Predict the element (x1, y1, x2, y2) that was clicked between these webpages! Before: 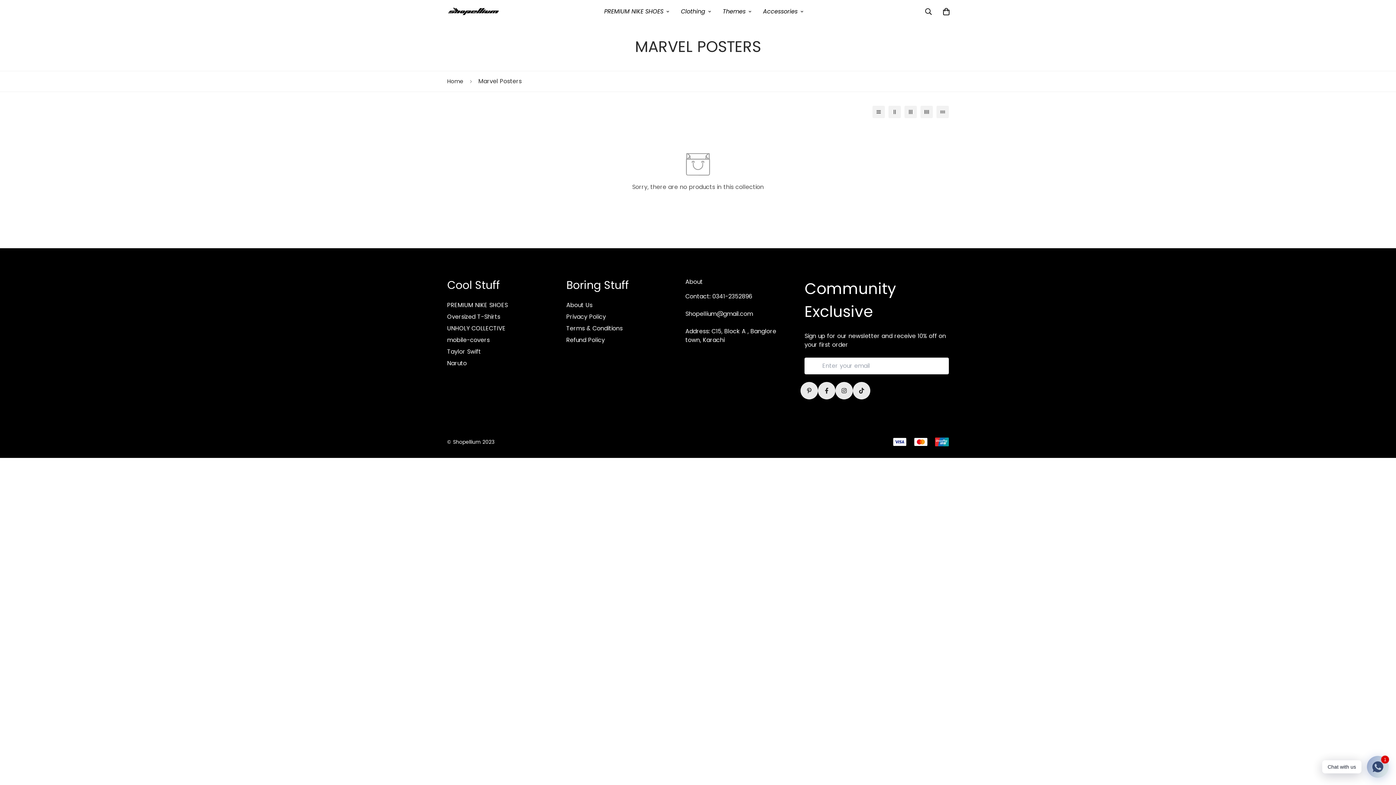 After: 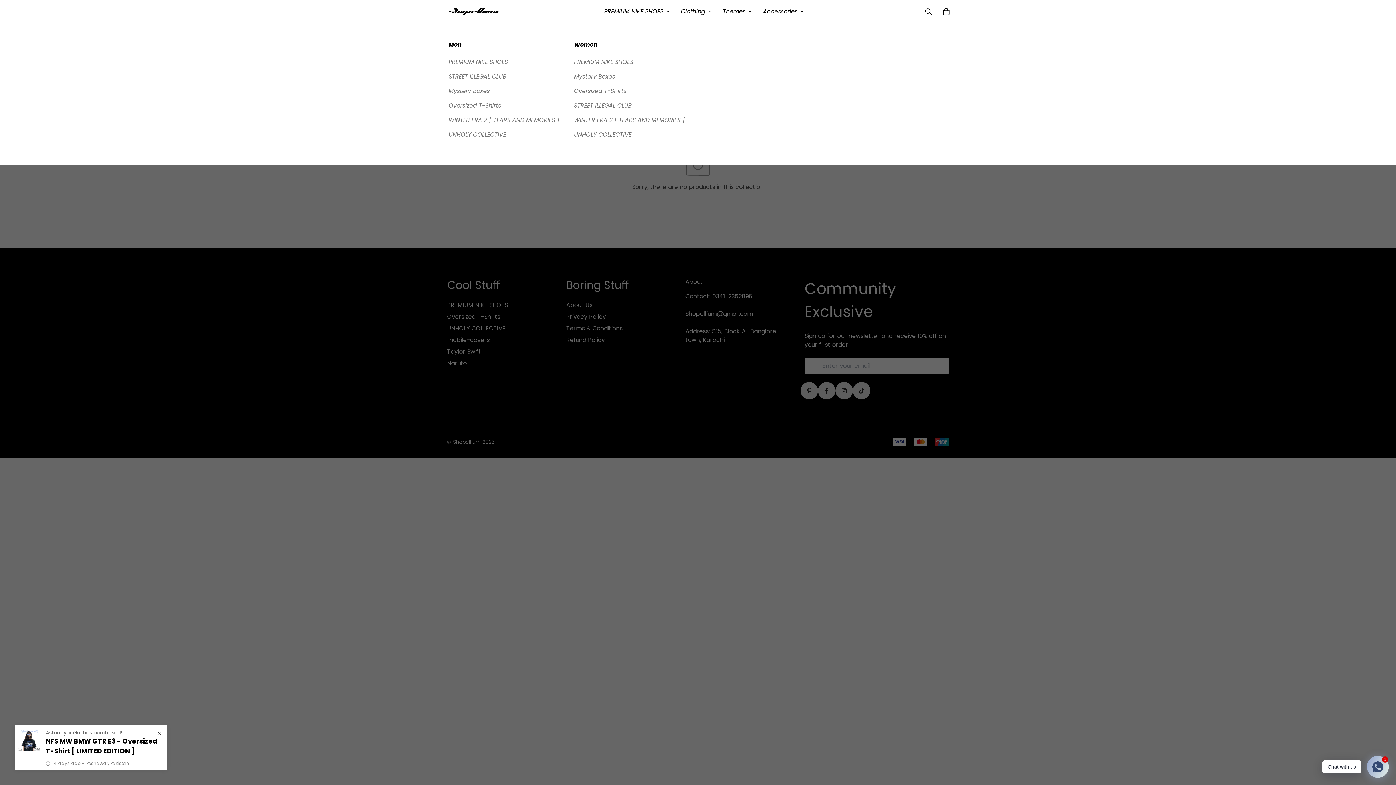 Action: label: Clothing bbox: (675, 0, 717, 22)